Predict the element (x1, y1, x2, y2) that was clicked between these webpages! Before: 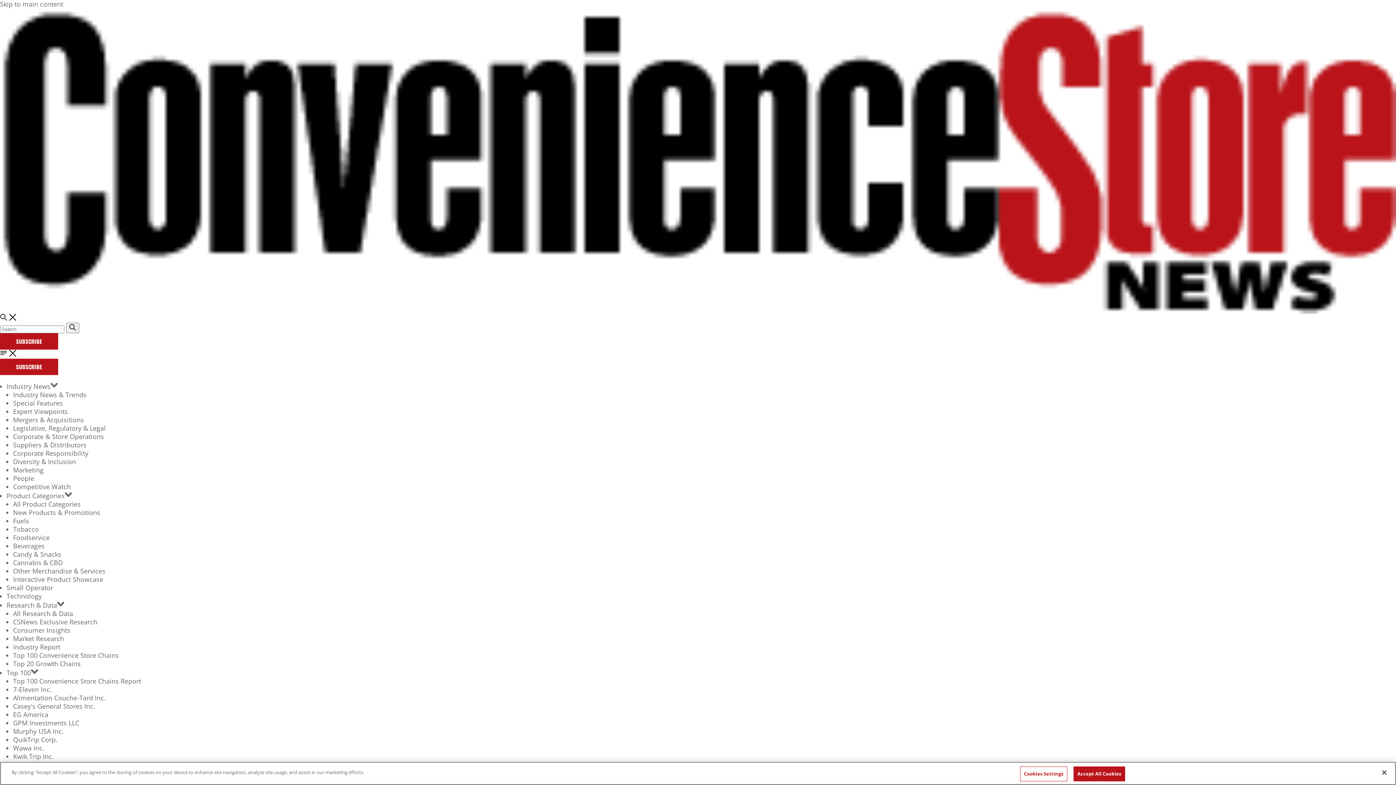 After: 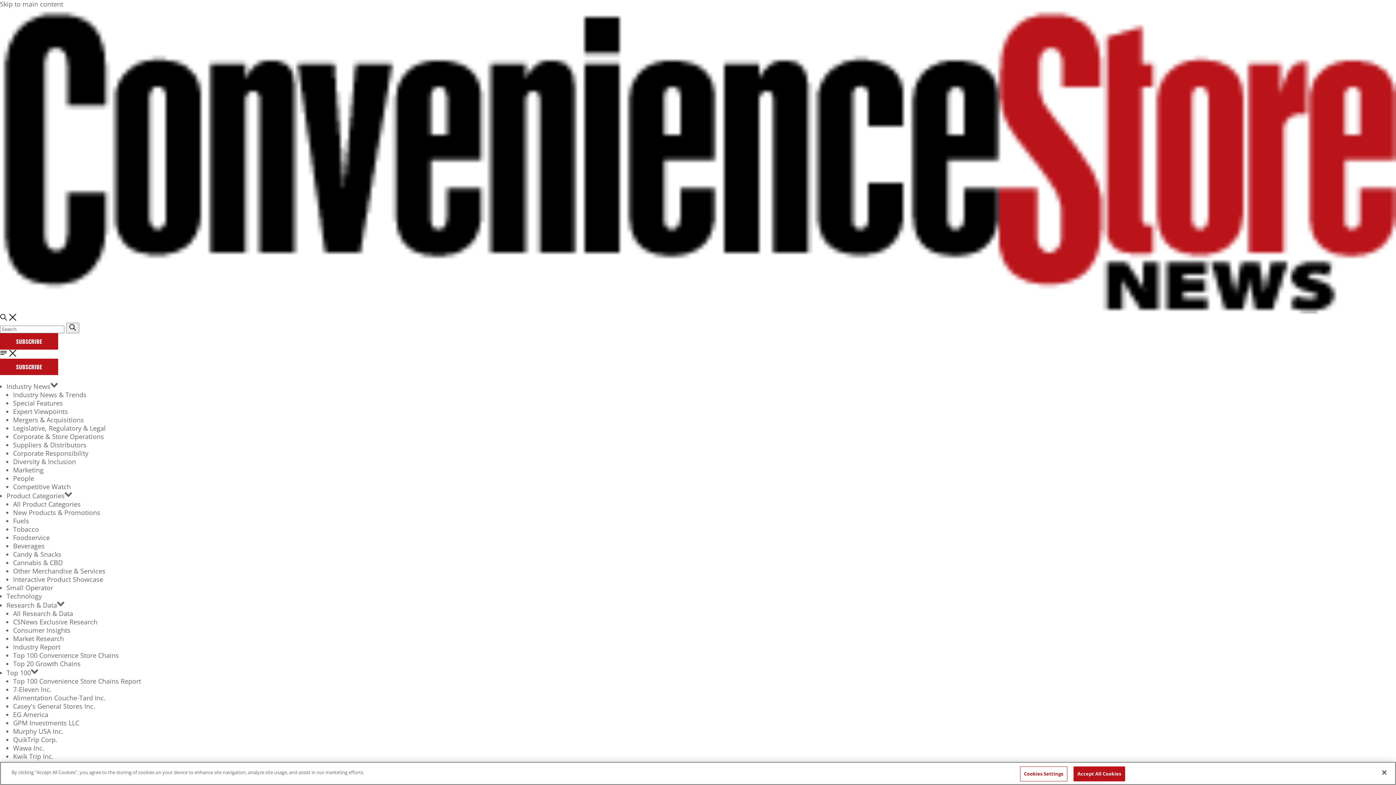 Action: label: Corporate Responsibility bbox: (13, 449, 88, 457)